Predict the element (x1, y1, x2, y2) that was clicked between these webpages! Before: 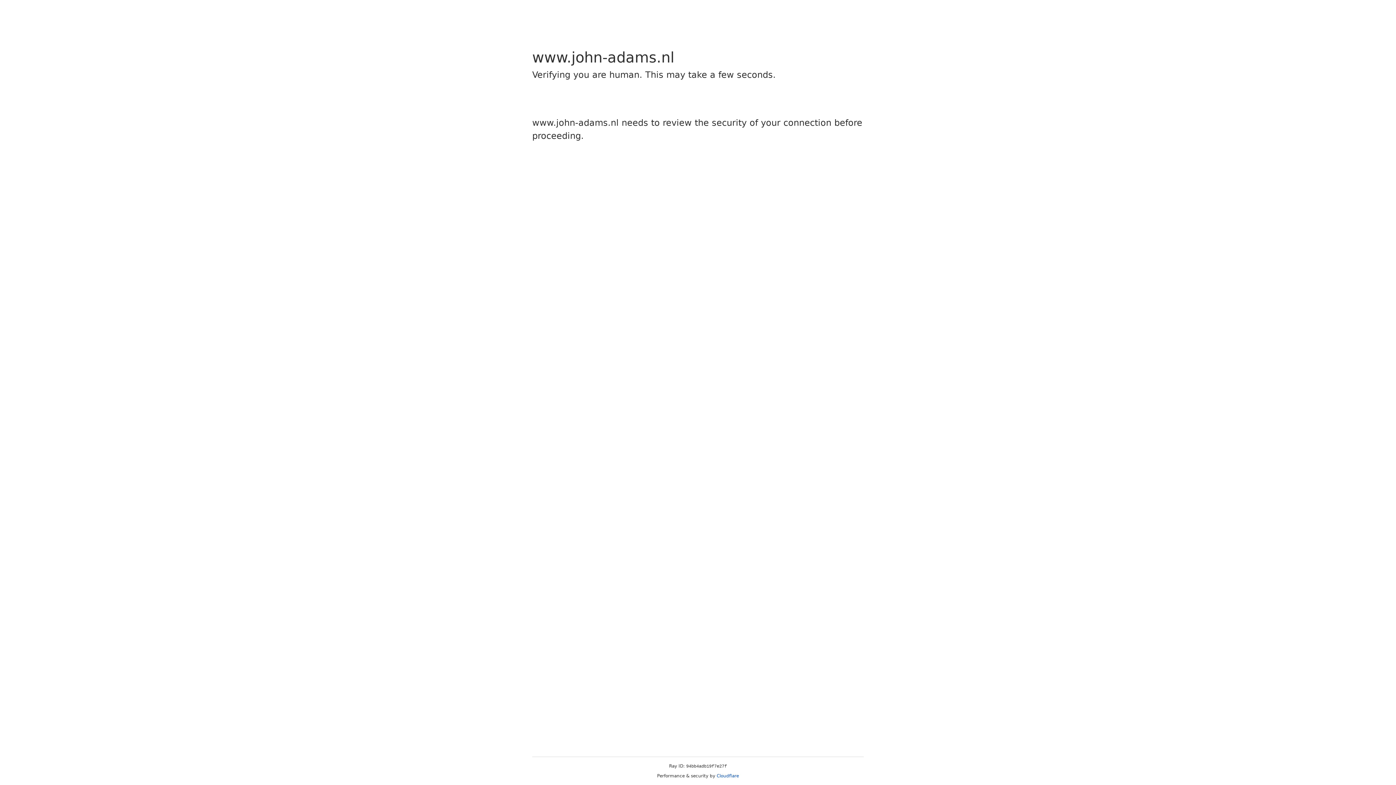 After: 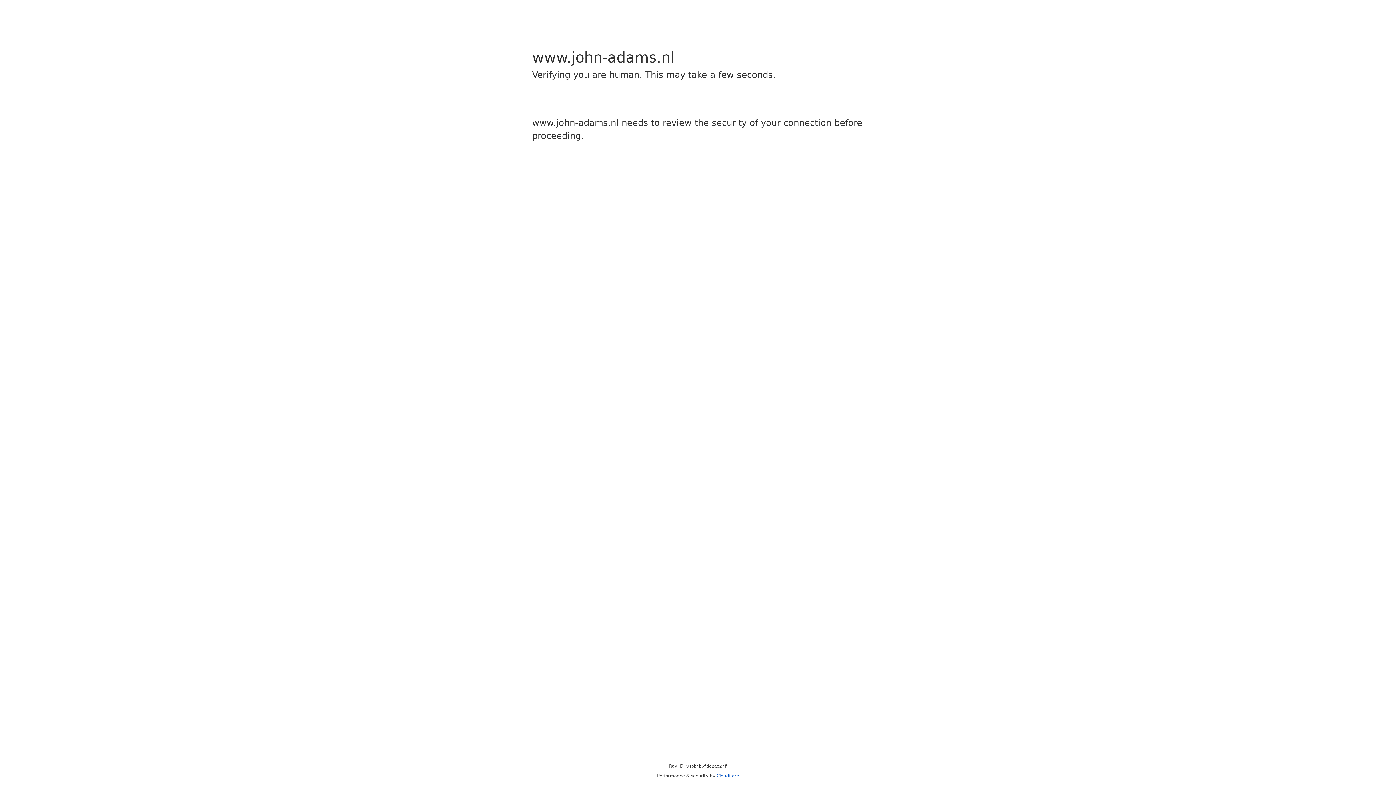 Action: bbox: (716, 773, 739, 778) label: Cloudflare